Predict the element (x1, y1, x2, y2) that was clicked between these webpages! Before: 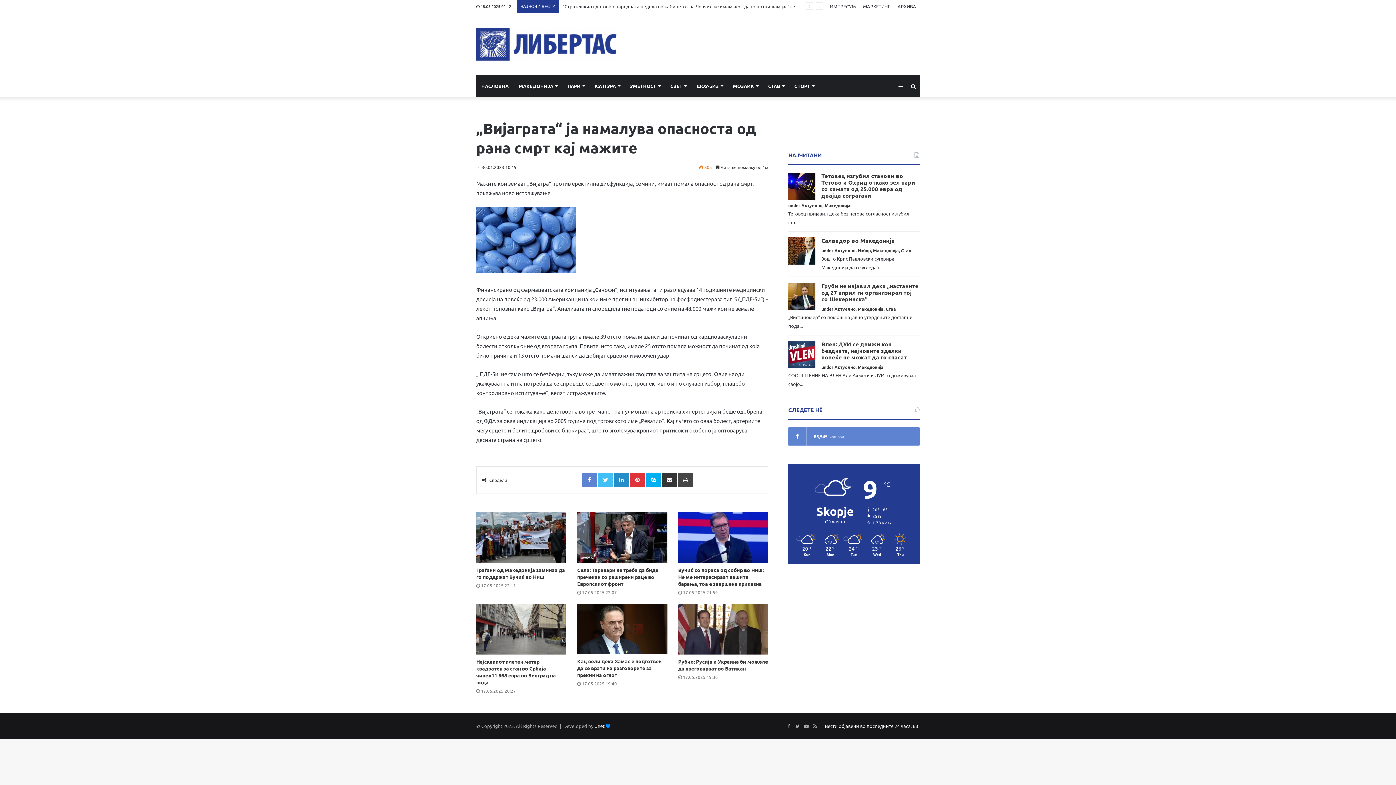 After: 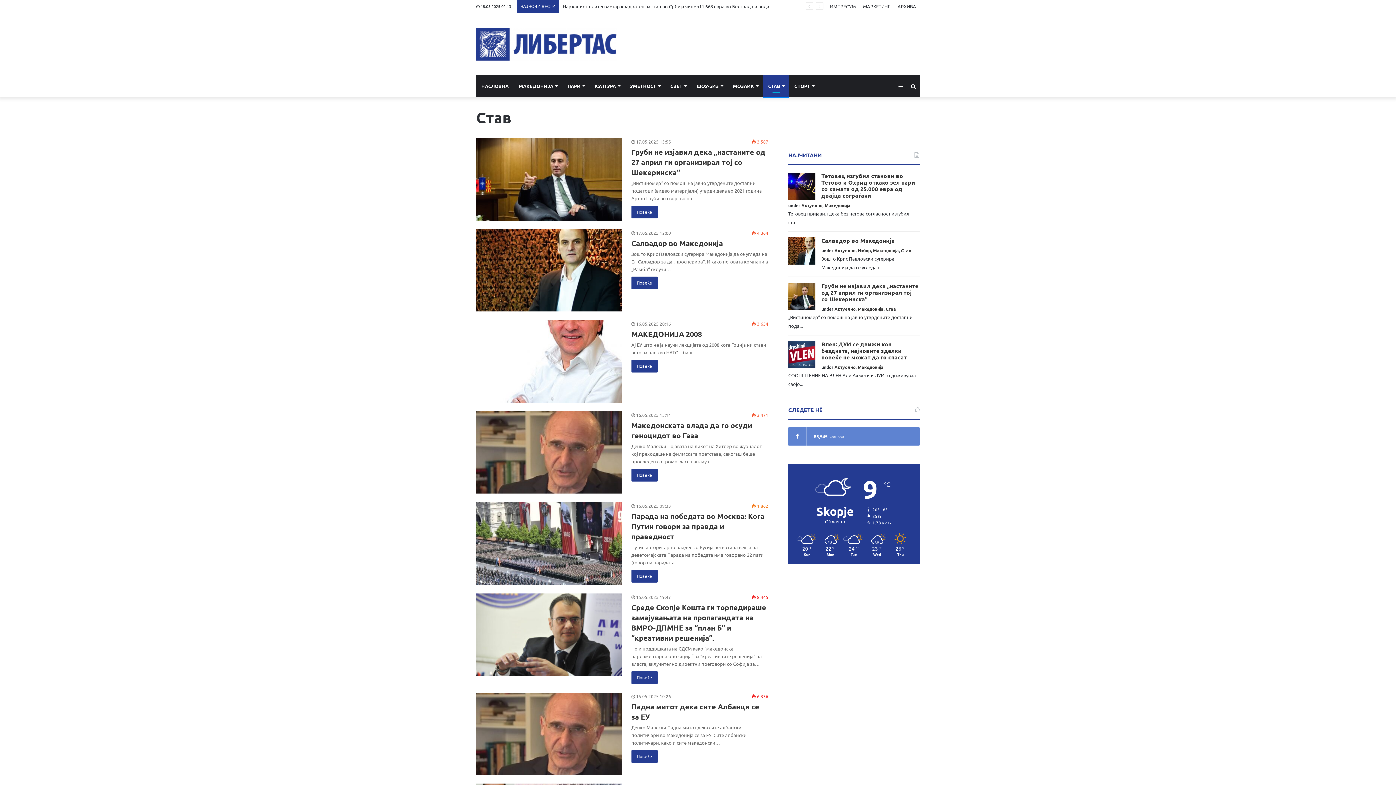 Action: label: Став bbox: (901, 247, 911, 253)